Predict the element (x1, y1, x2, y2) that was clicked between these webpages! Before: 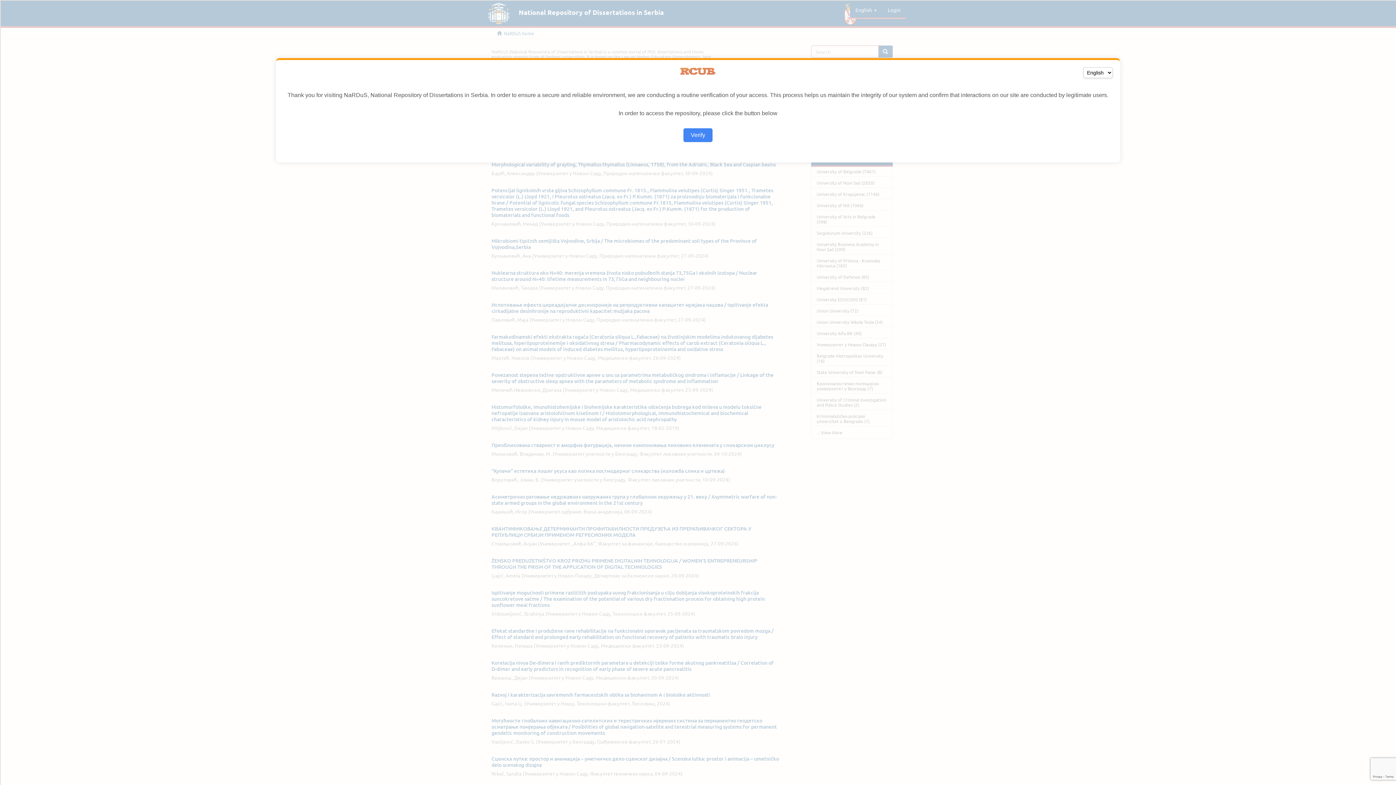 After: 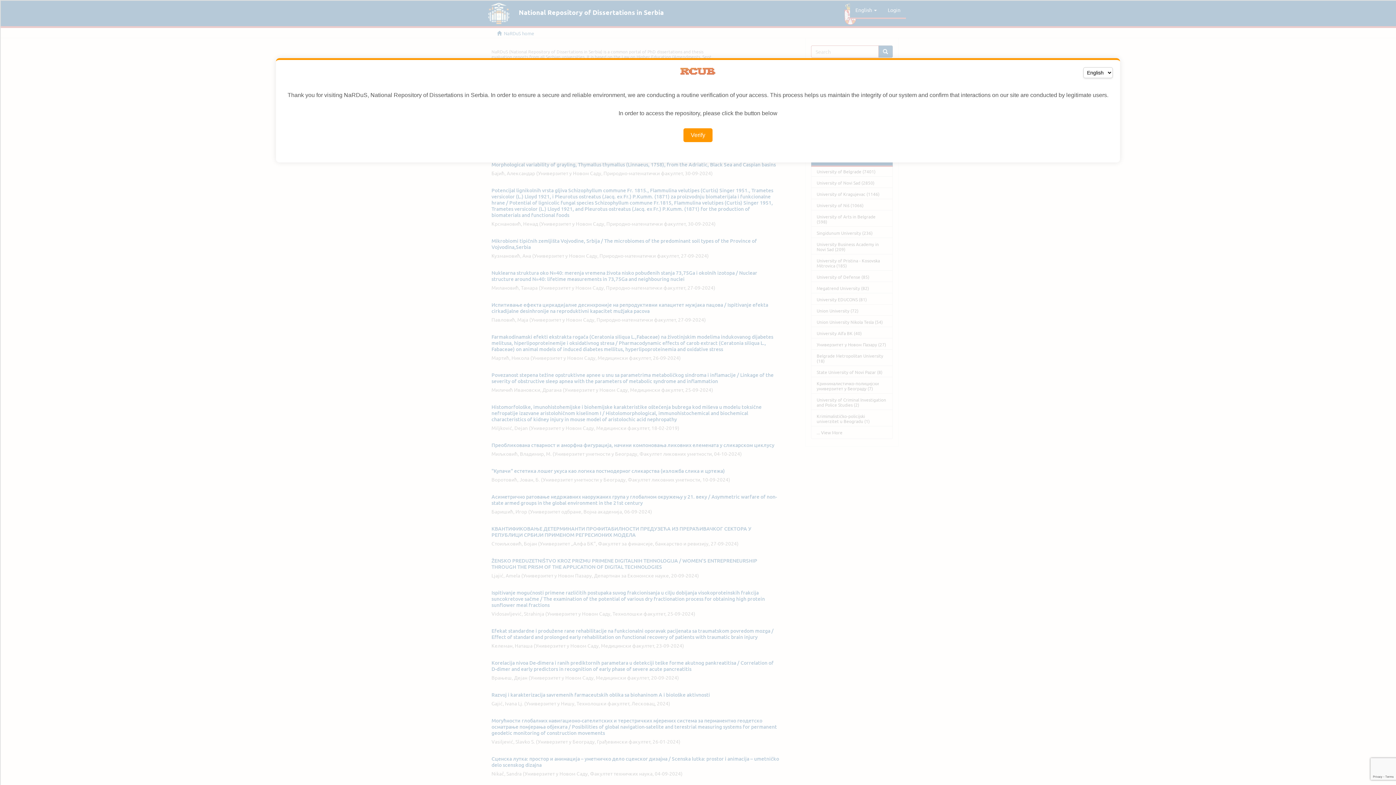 Action: label: Verify bbox: (683, 128, 712, 142)